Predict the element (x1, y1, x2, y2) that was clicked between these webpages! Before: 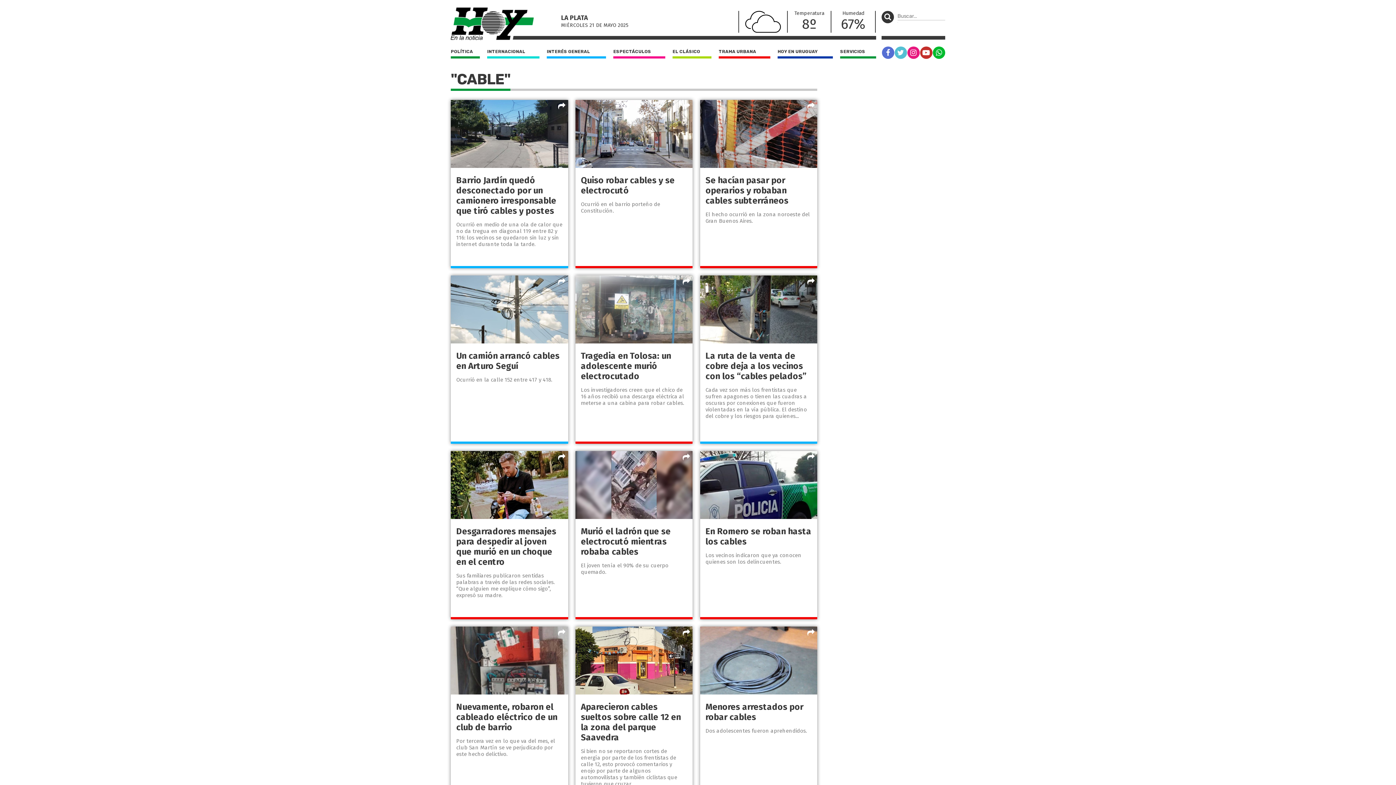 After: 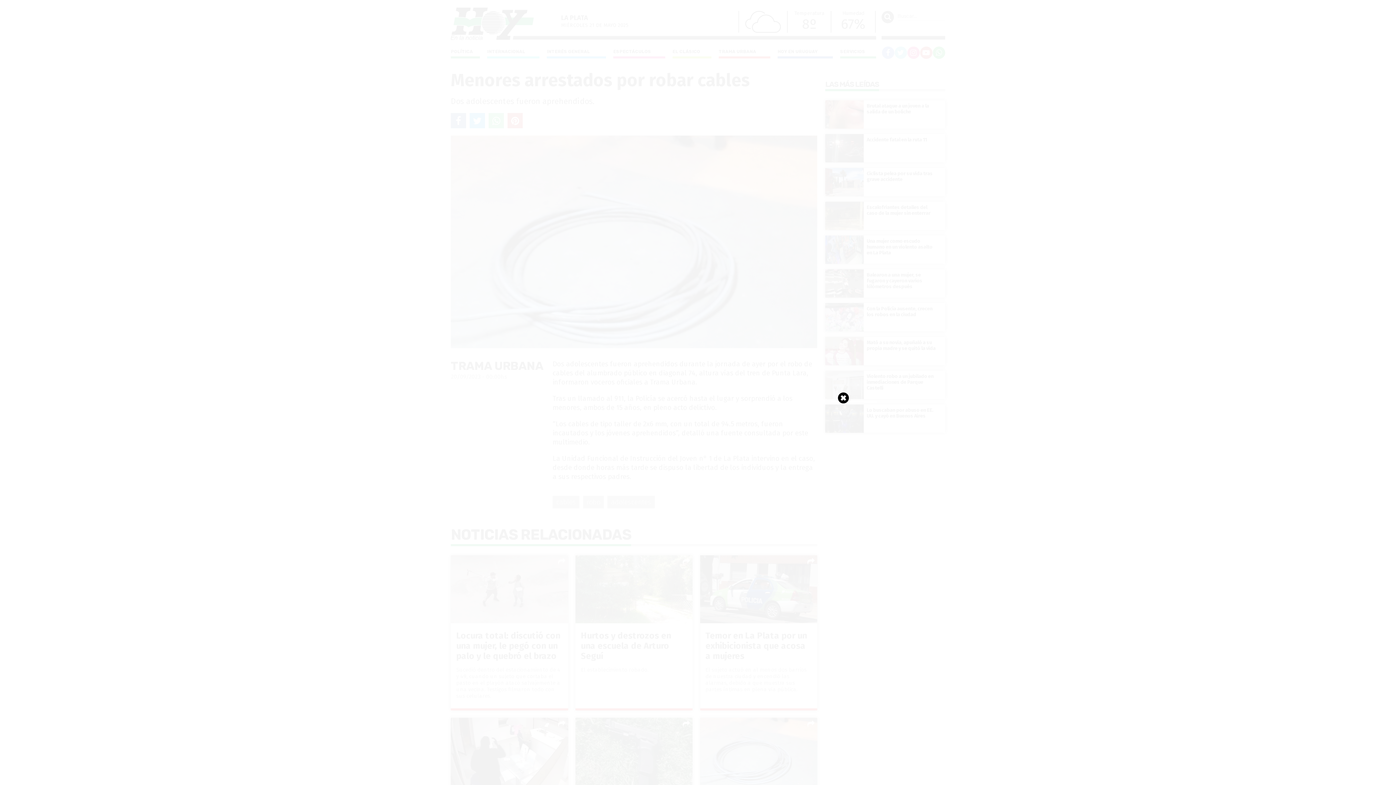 Action: label: Menores arrestados por robar cables

Dos adolescentes fueron aprehendidos. bbox: (700, 627, 817, 740)